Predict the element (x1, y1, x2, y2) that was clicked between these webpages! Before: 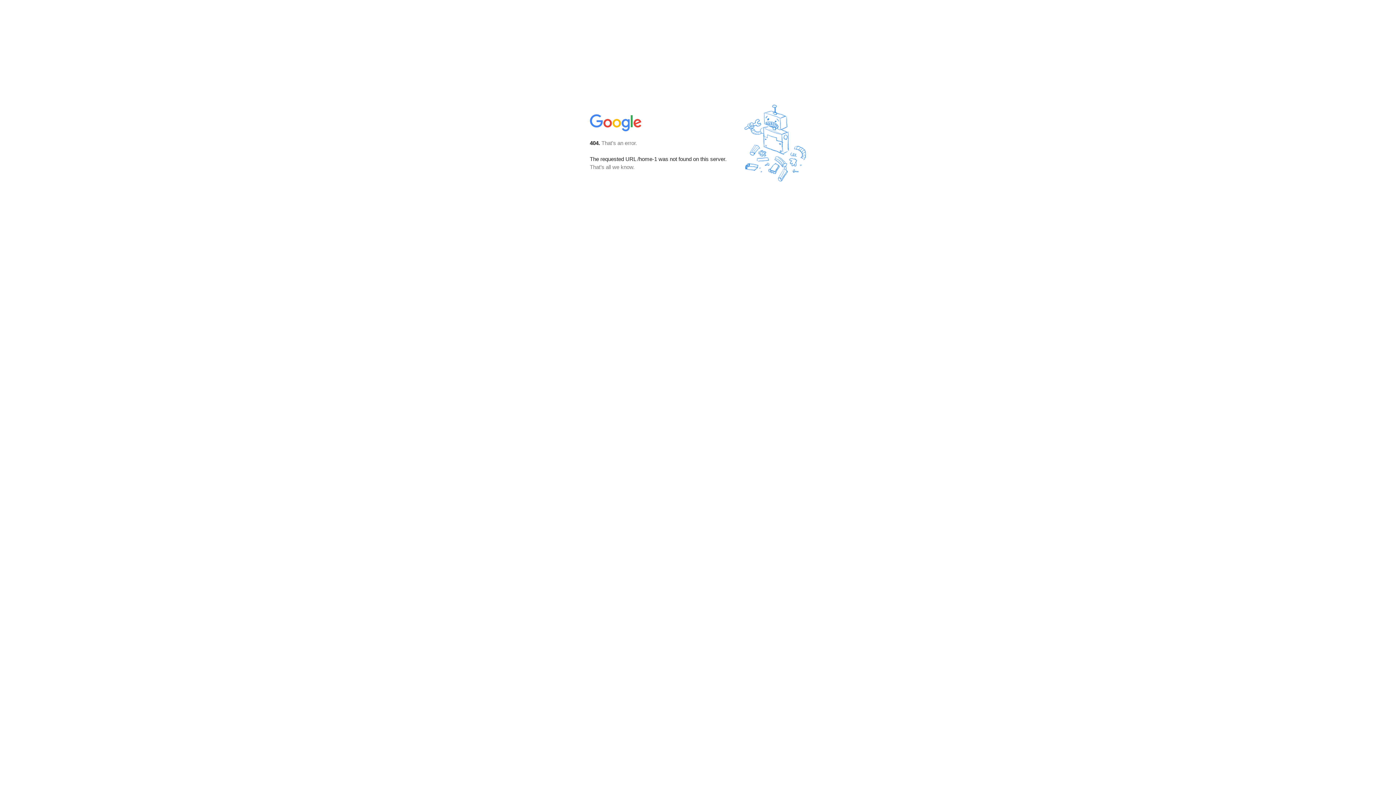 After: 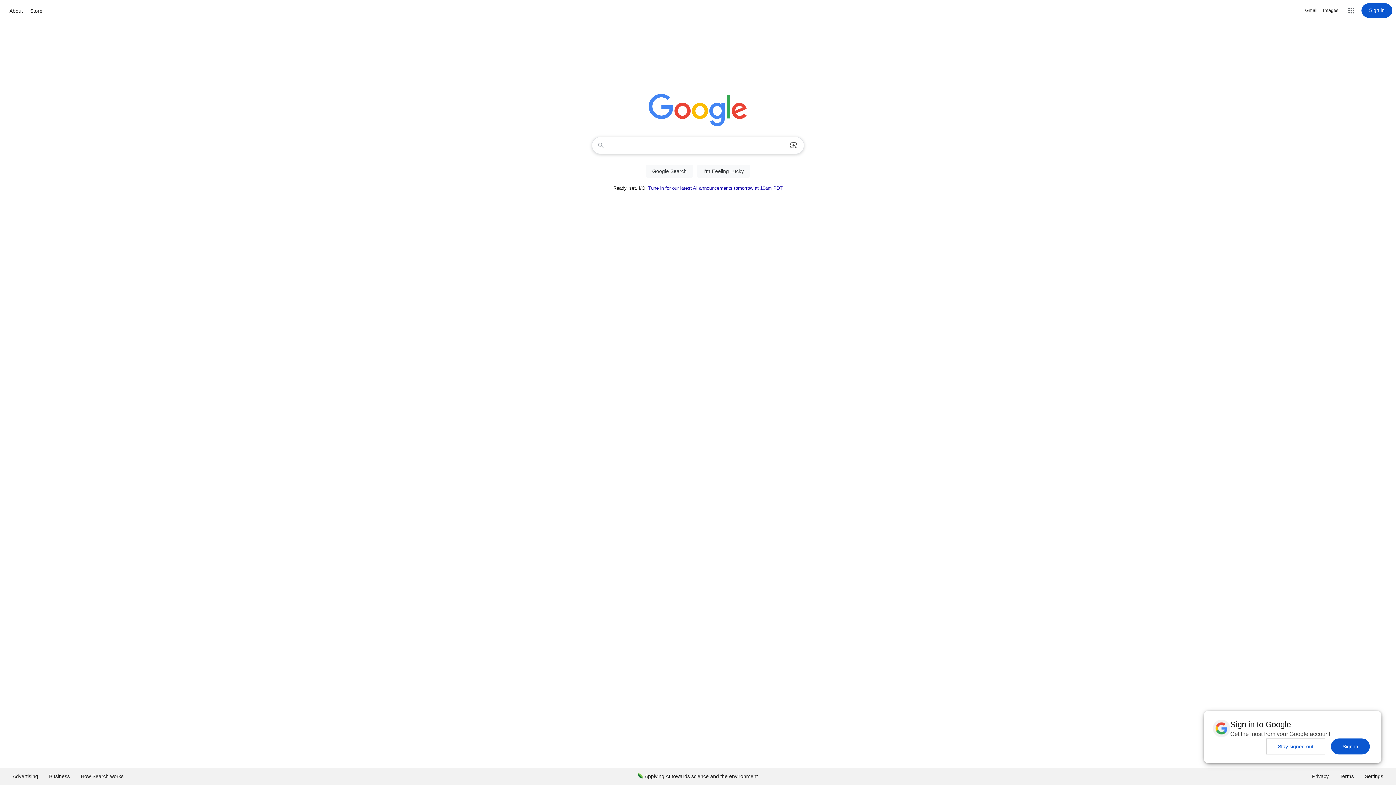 Action: bbox: (590, 127, 642, 134)